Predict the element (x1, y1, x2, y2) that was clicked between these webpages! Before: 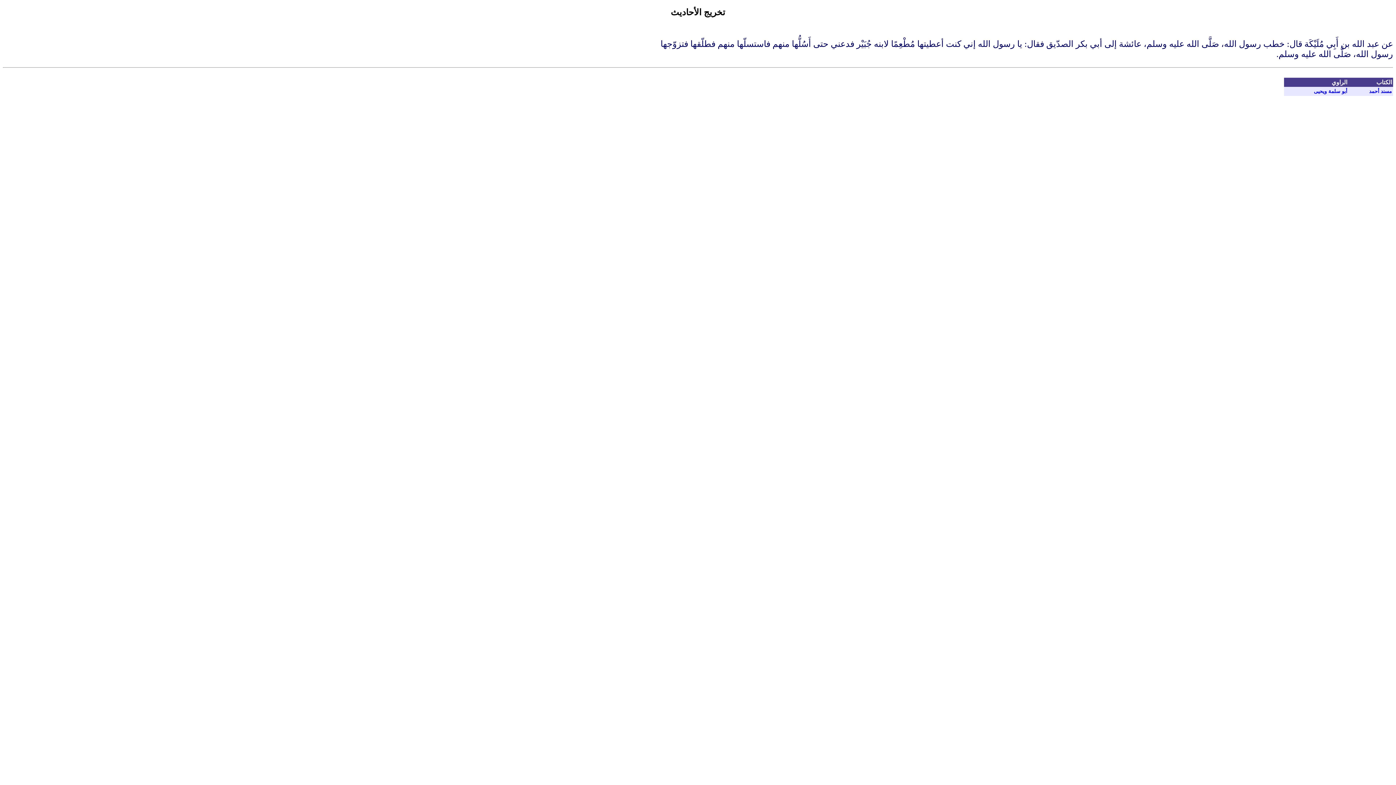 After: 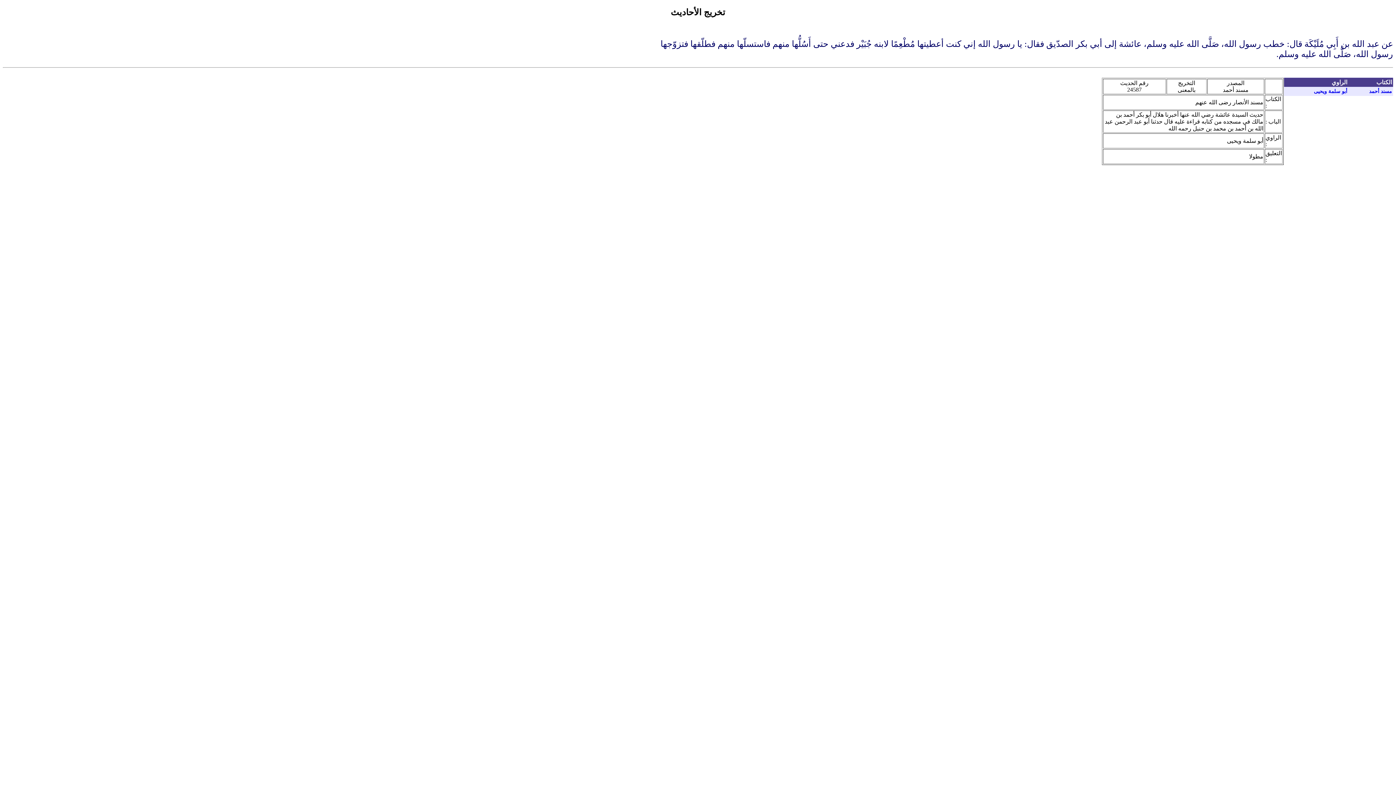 Action: bbox: (1369, 88, 1392, 94) label: مسند أحمد